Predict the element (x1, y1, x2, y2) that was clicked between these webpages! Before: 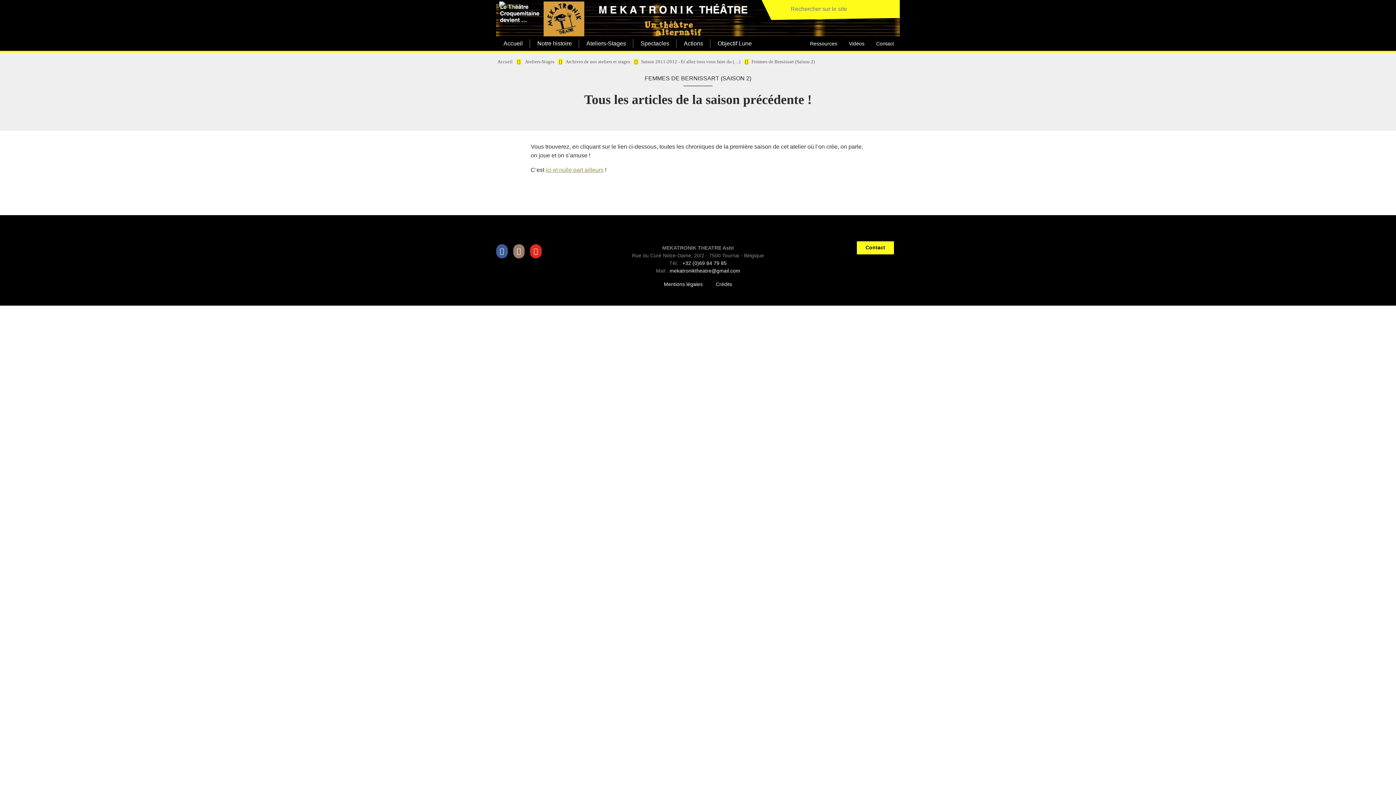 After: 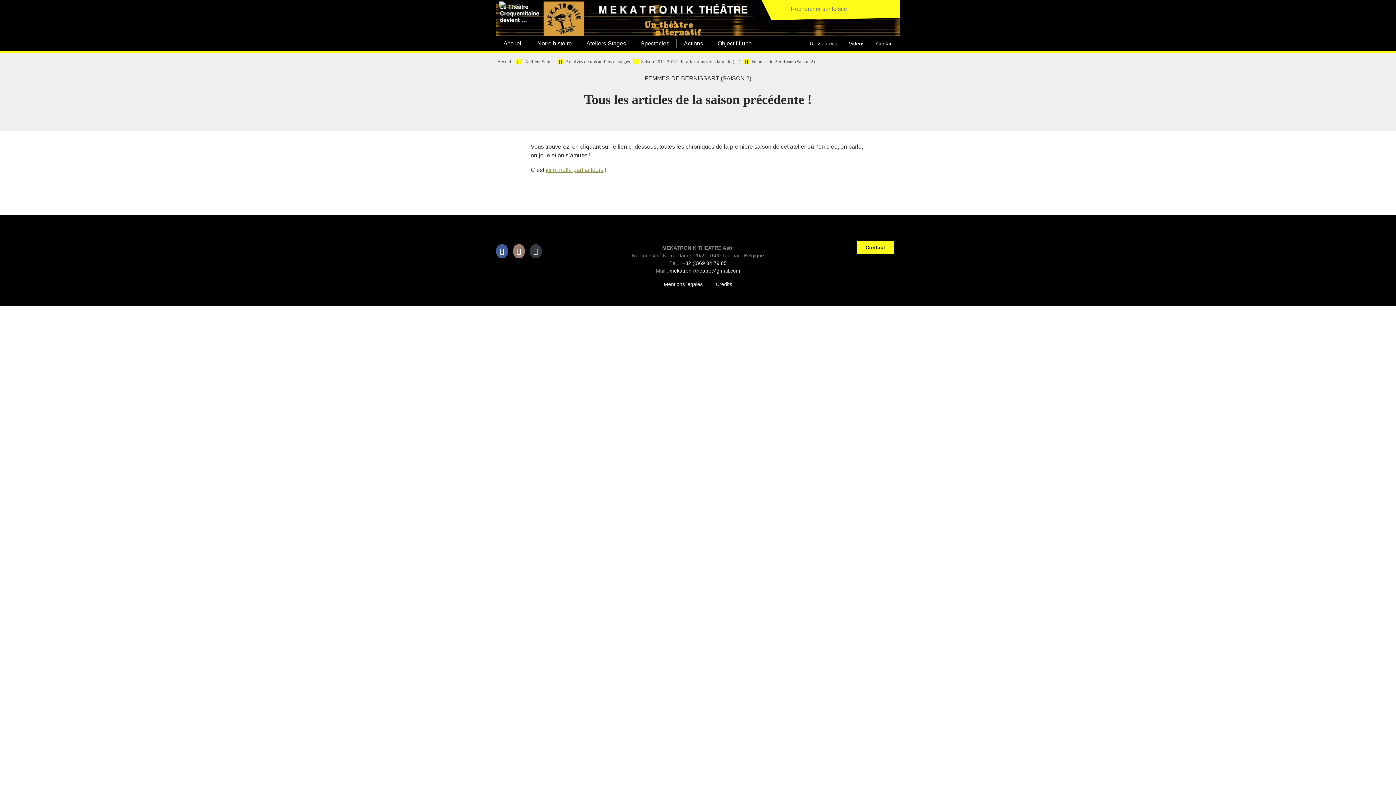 Action: label: Youtube bbox: (530, 244, 544, 258)